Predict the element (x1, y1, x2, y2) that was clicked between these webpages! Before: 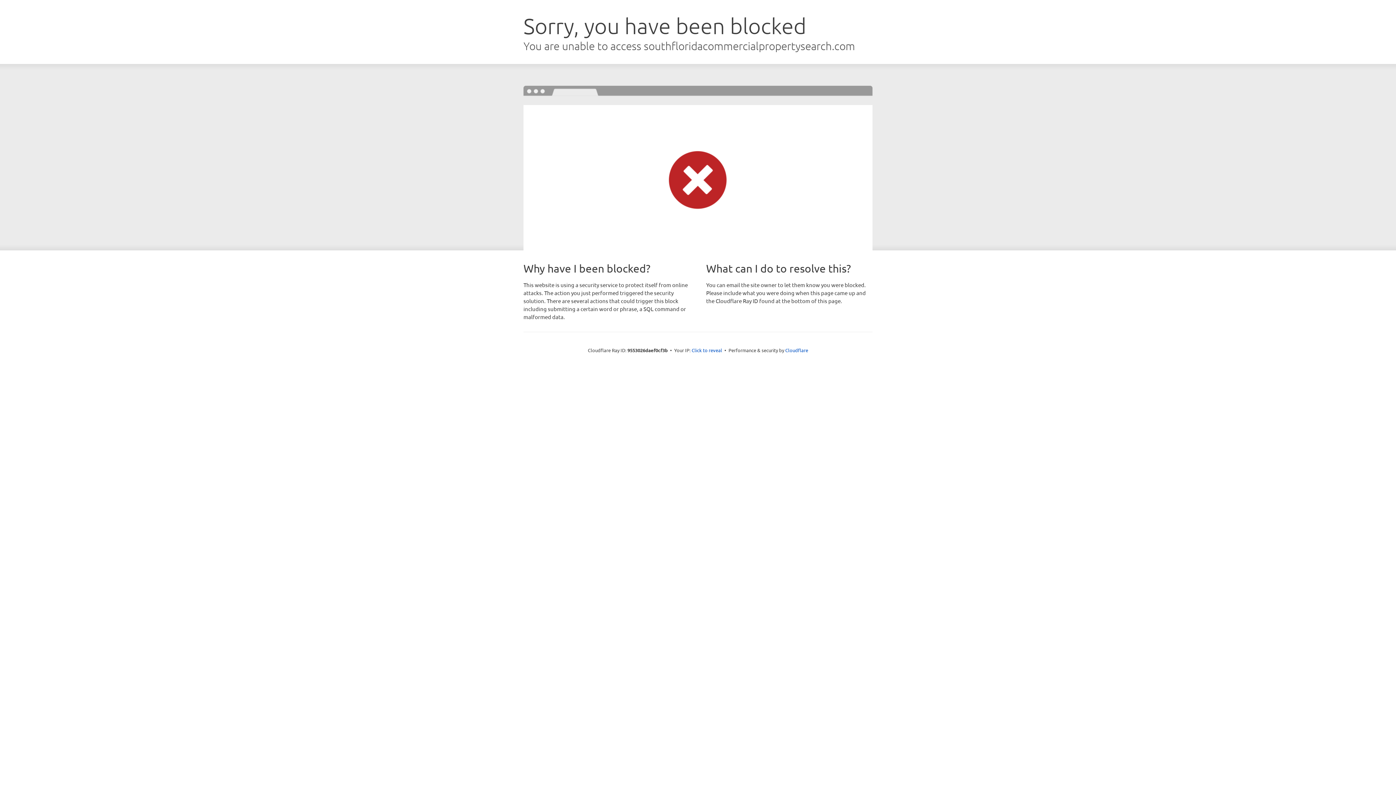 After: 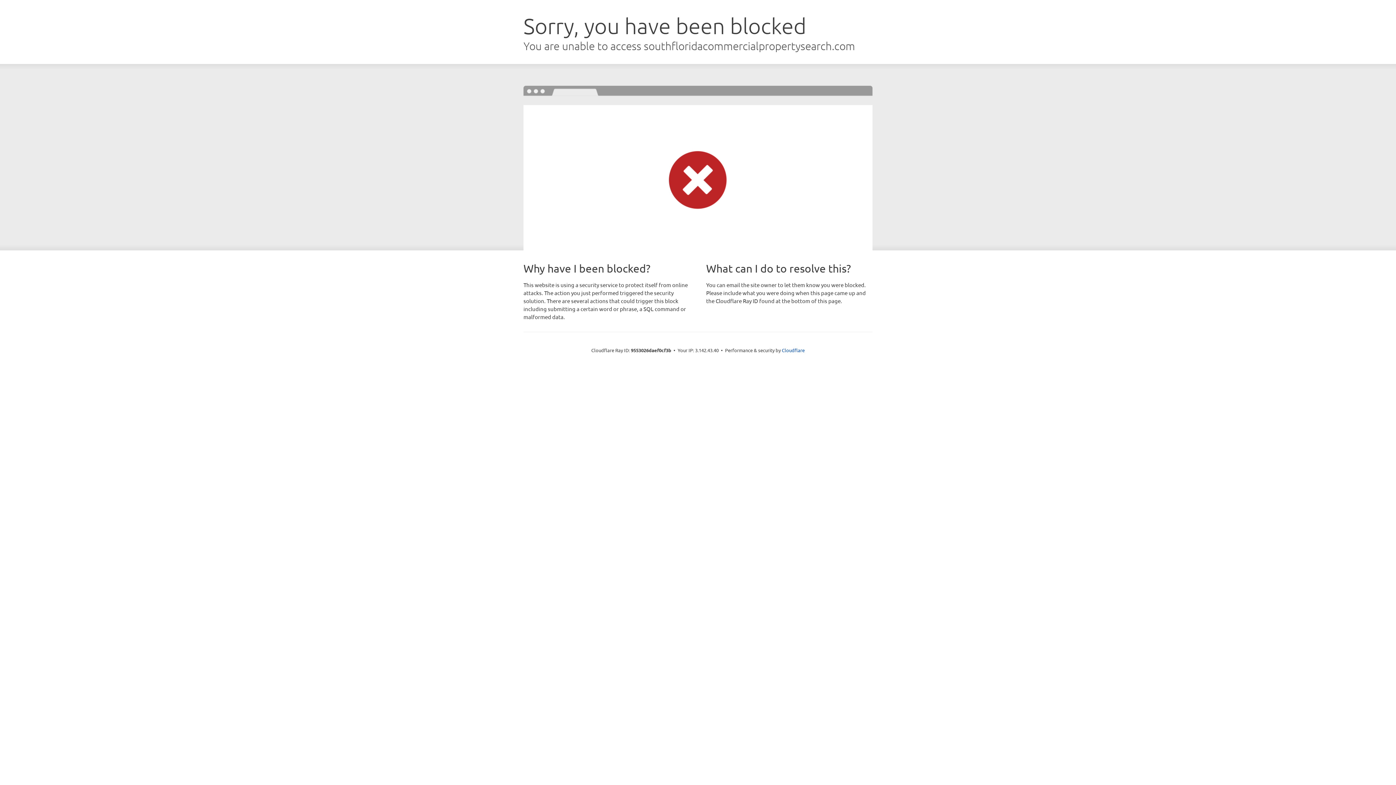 Action: bbox: (691, 346, 722, 353) label: Click to reveal